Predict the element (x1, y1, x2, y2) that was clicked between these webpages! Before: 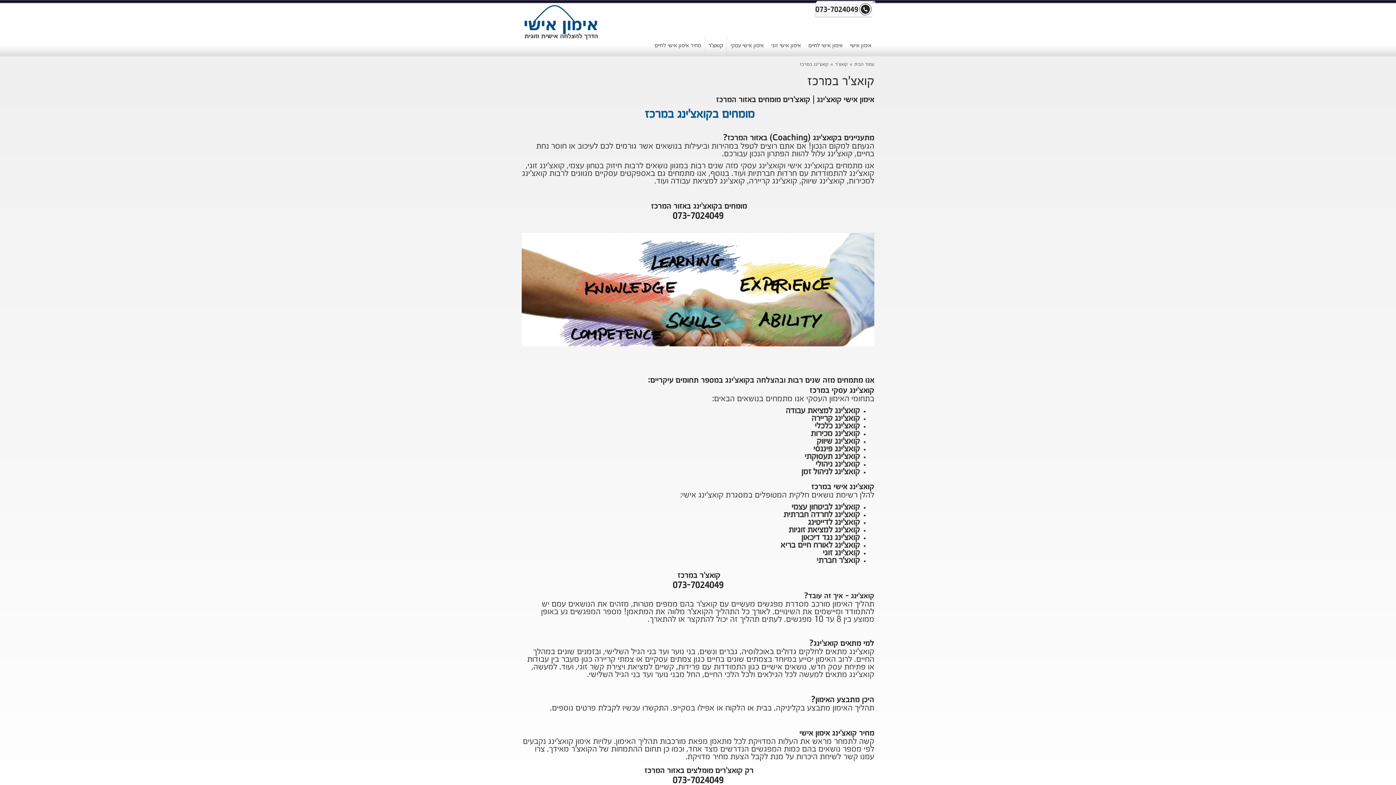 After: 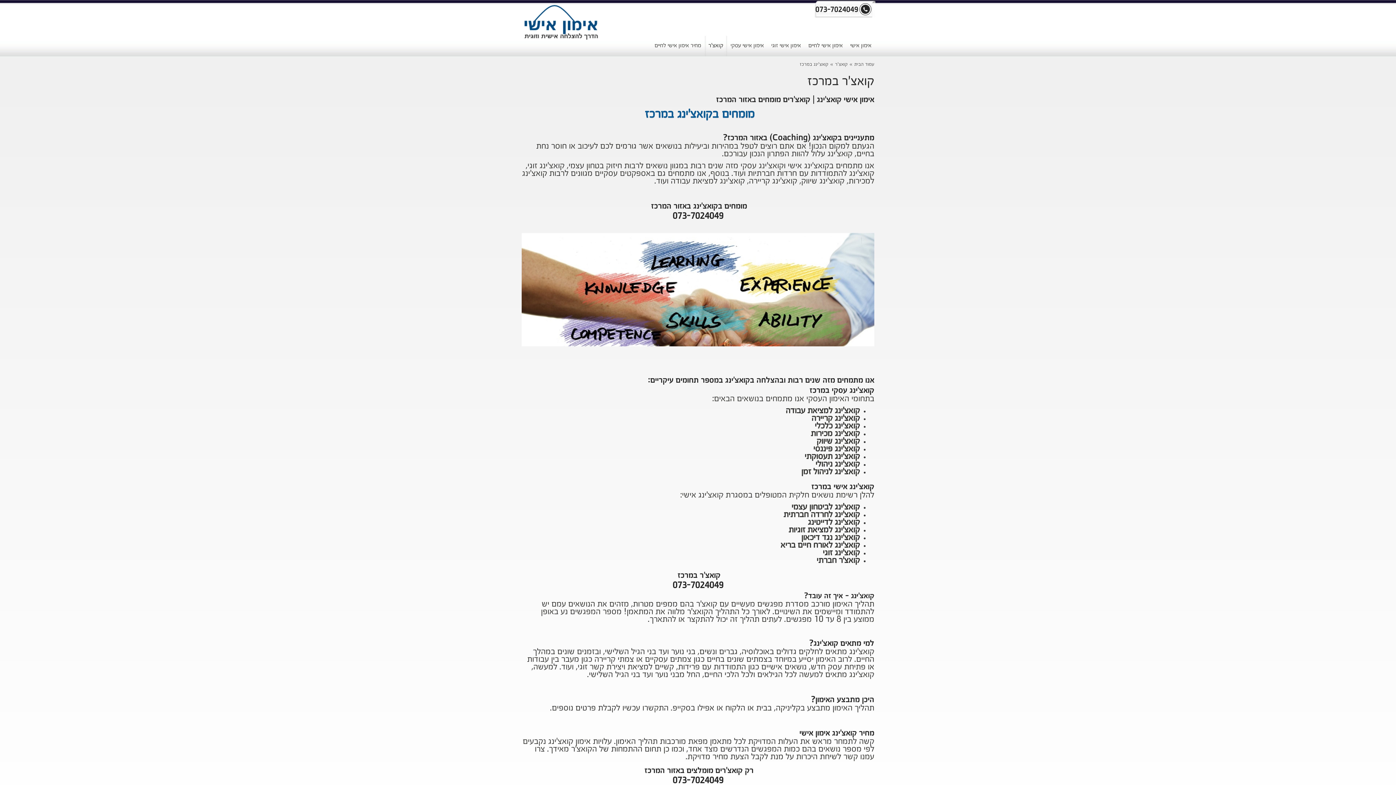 Action: bbox: (800, 61, 828, 67) label: קואצ'ינג במרכז